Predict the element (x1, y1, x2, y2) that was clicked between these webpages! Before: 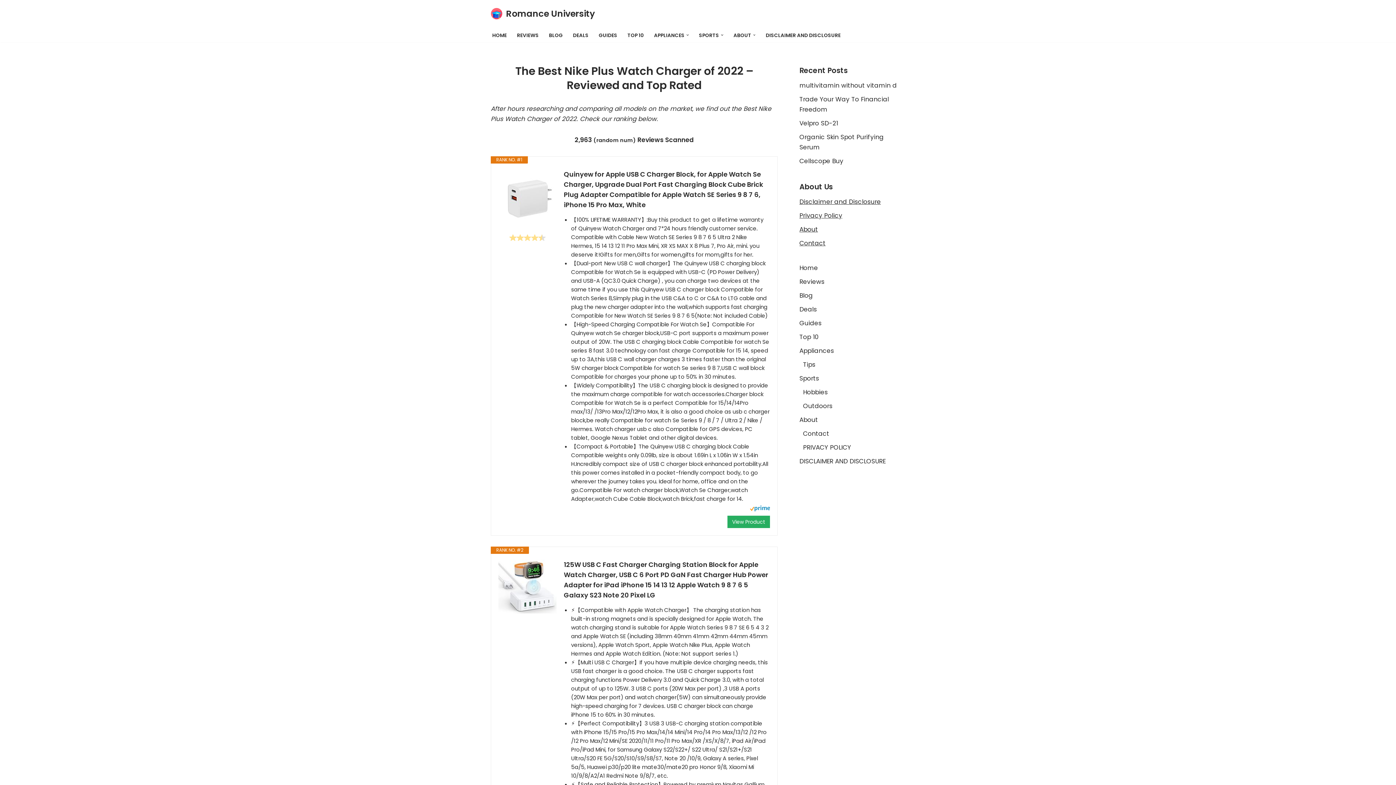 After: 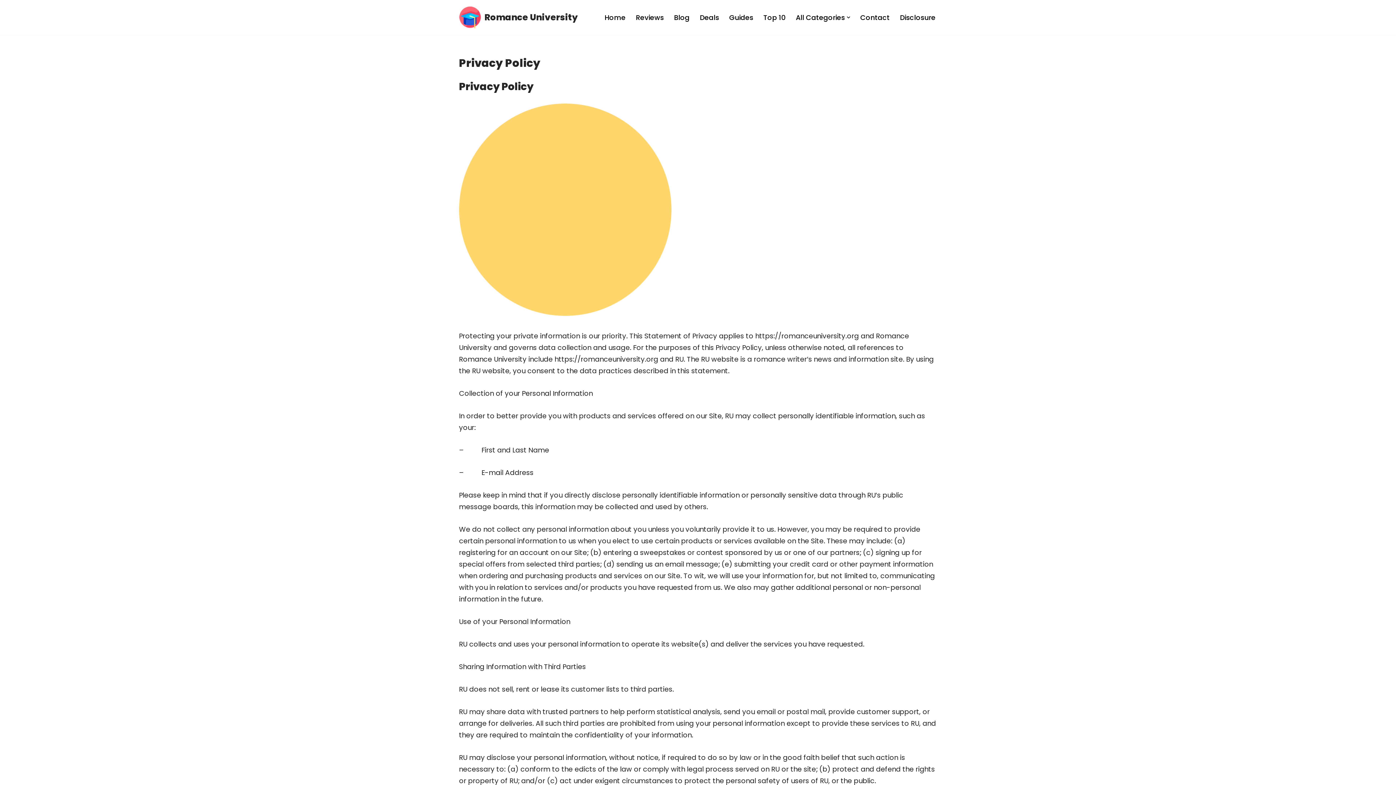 Action: label: PRIVACY POLICY bbox: (803, 443, 851, 452)